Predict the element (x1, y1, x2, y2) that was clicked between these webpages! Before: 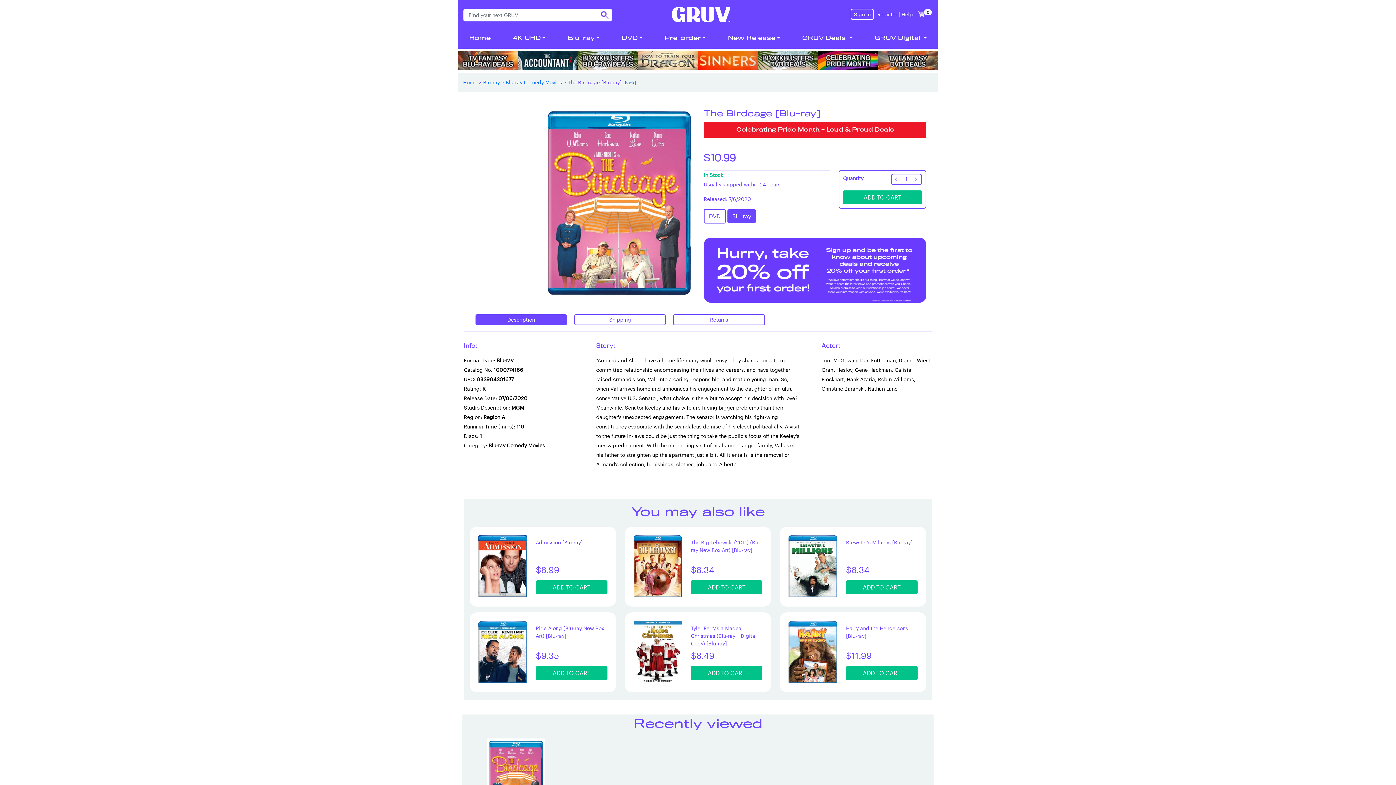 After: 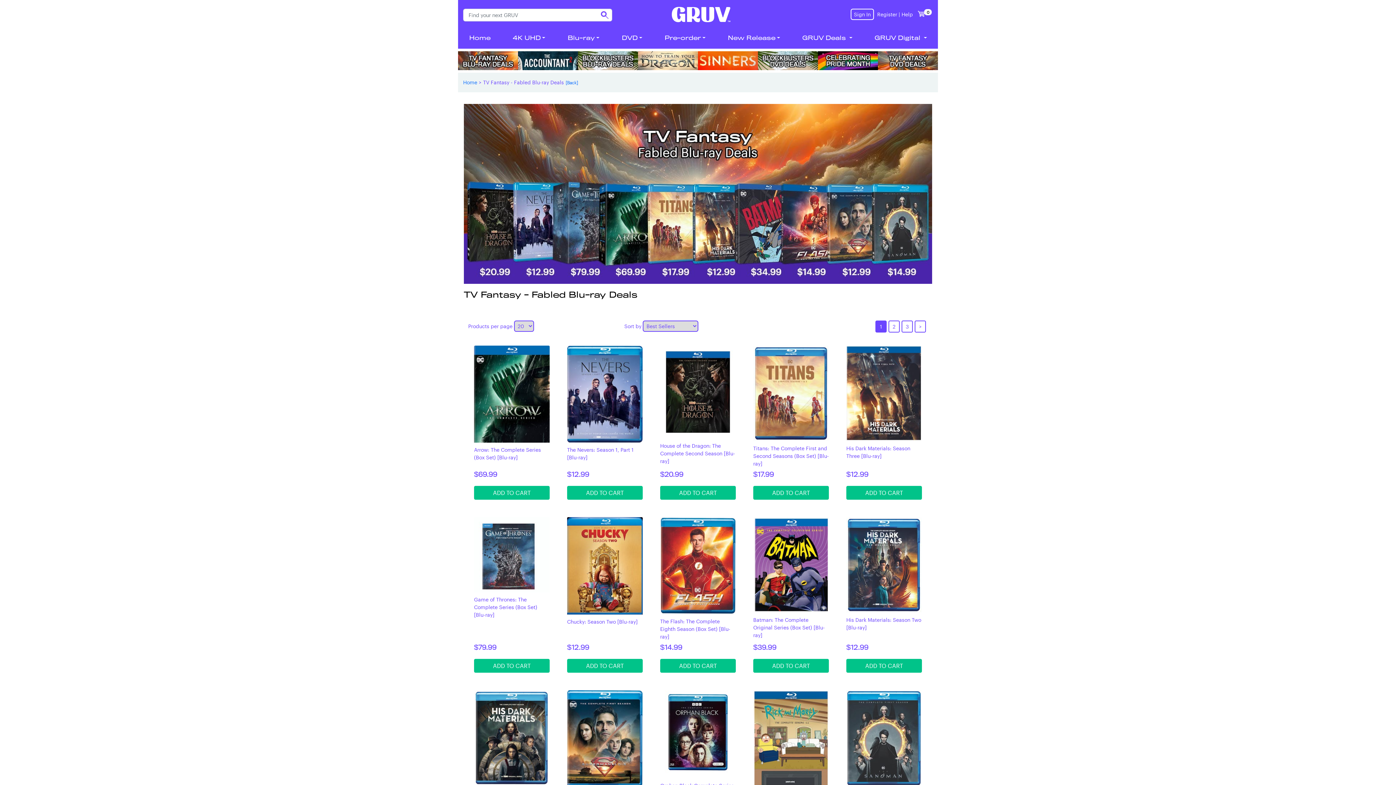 Action: bbox: (458, 56, 518, 63)